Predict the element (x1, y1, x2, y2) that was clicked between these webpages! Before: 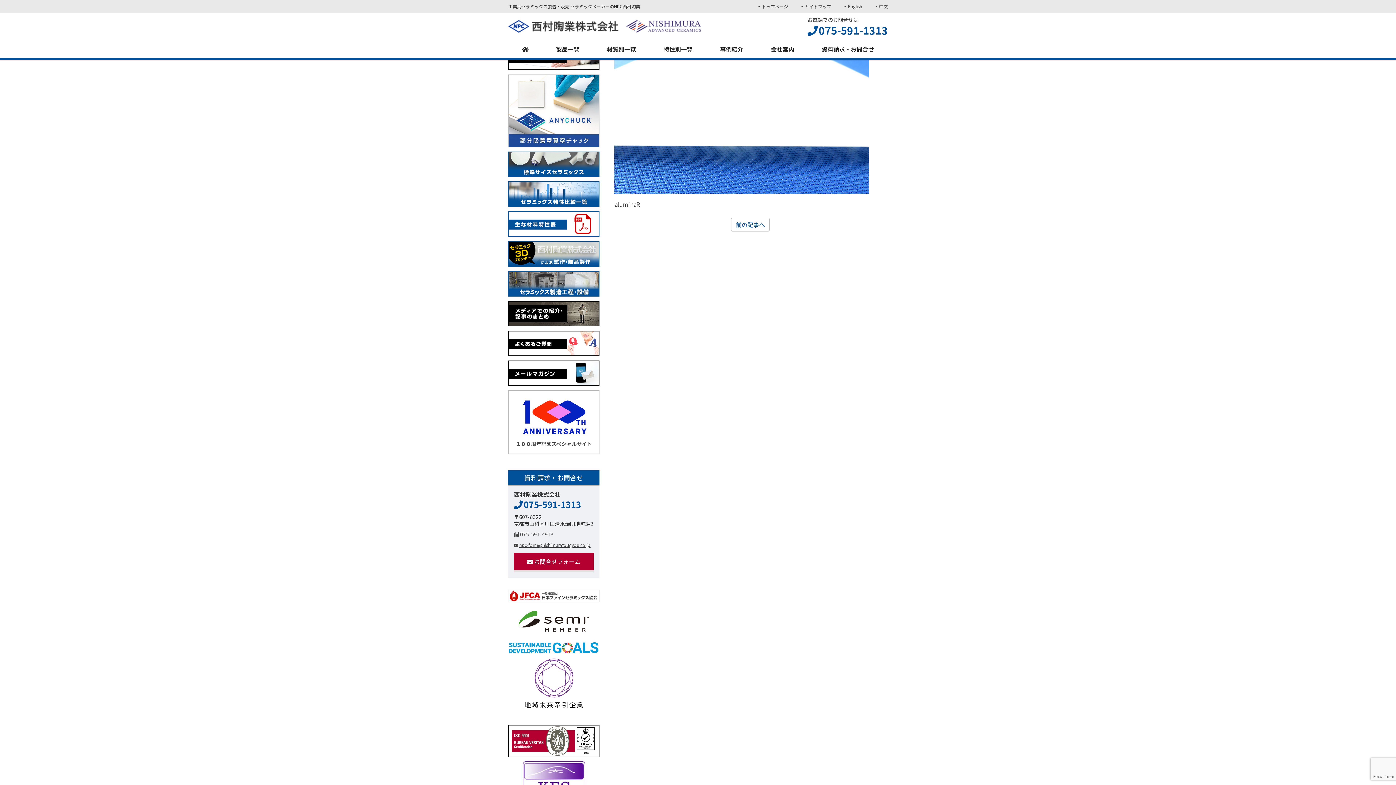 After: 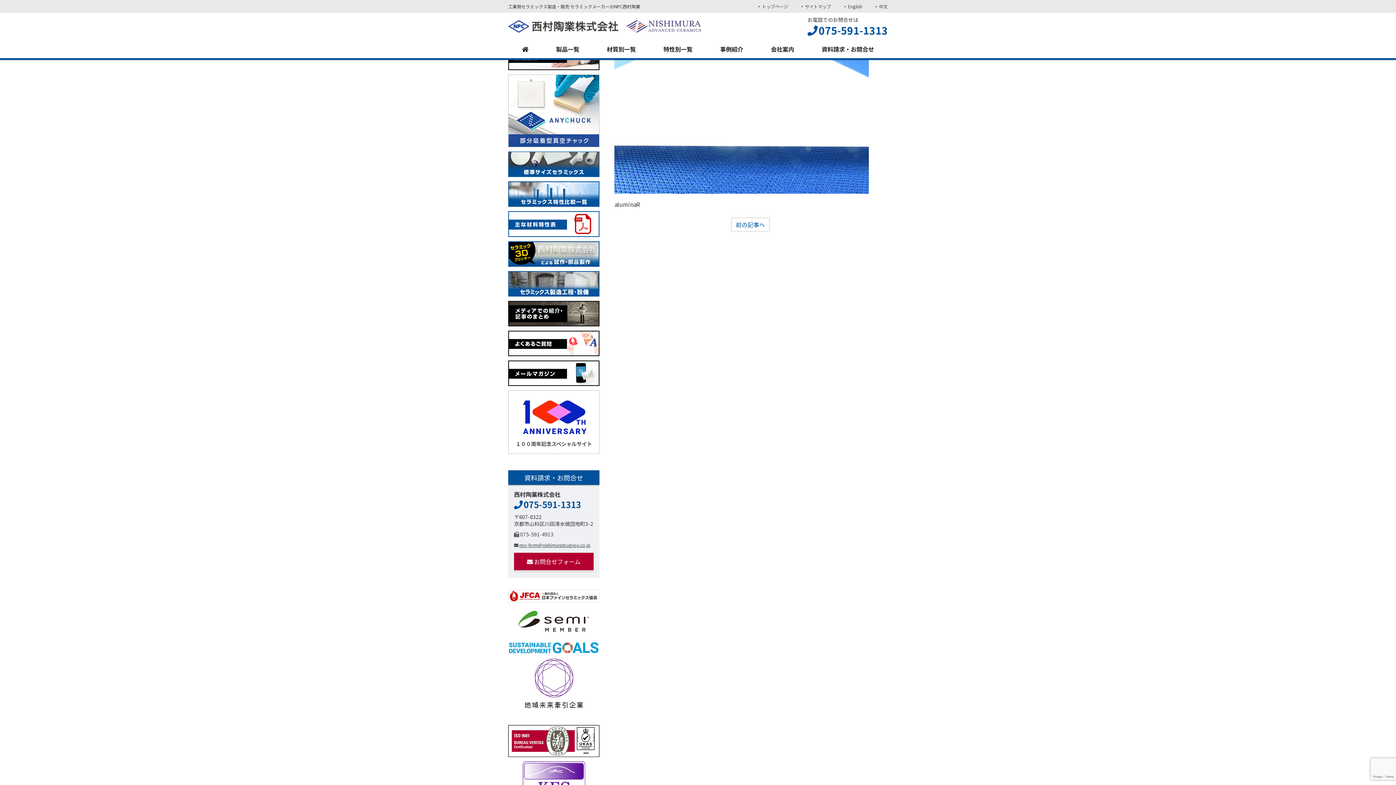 Action: bbox: (508, 641, 599, 654)